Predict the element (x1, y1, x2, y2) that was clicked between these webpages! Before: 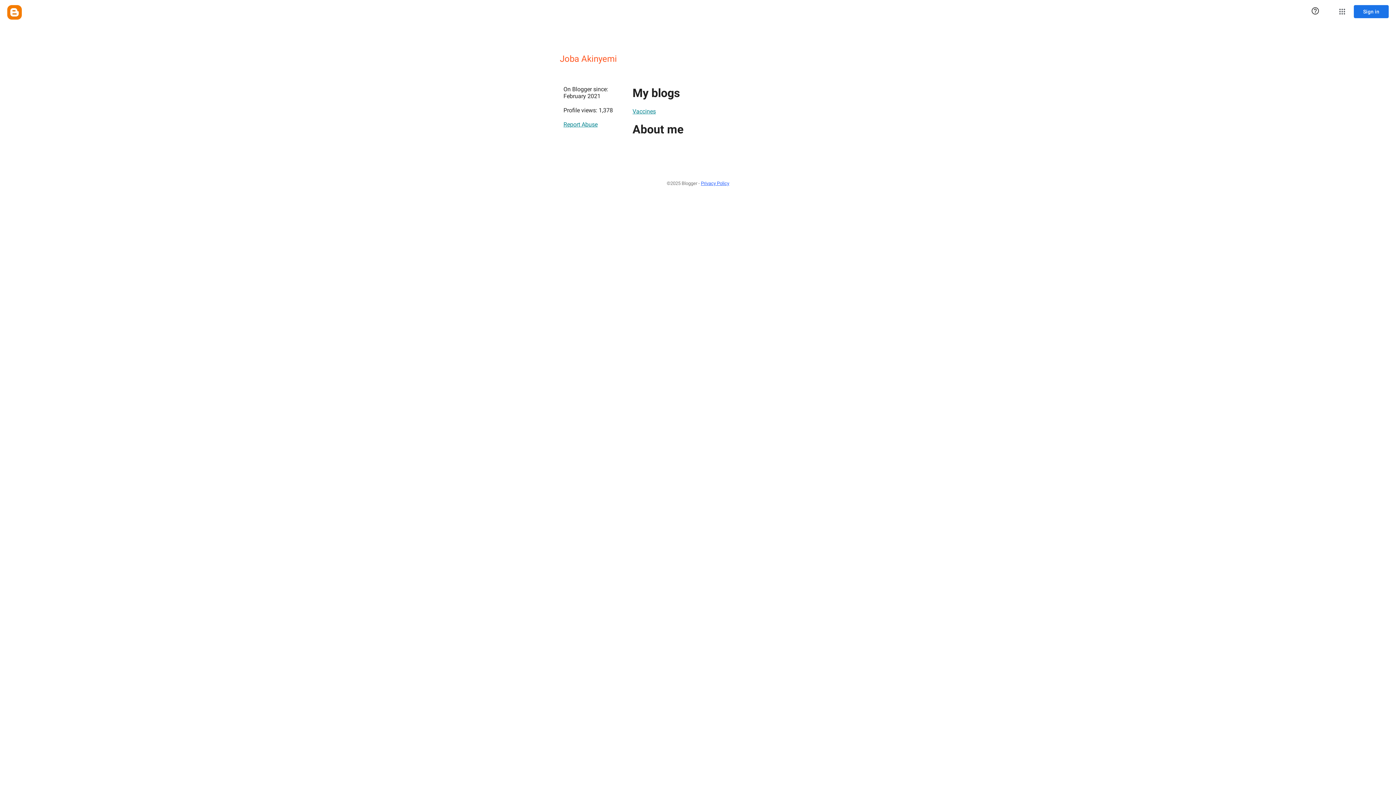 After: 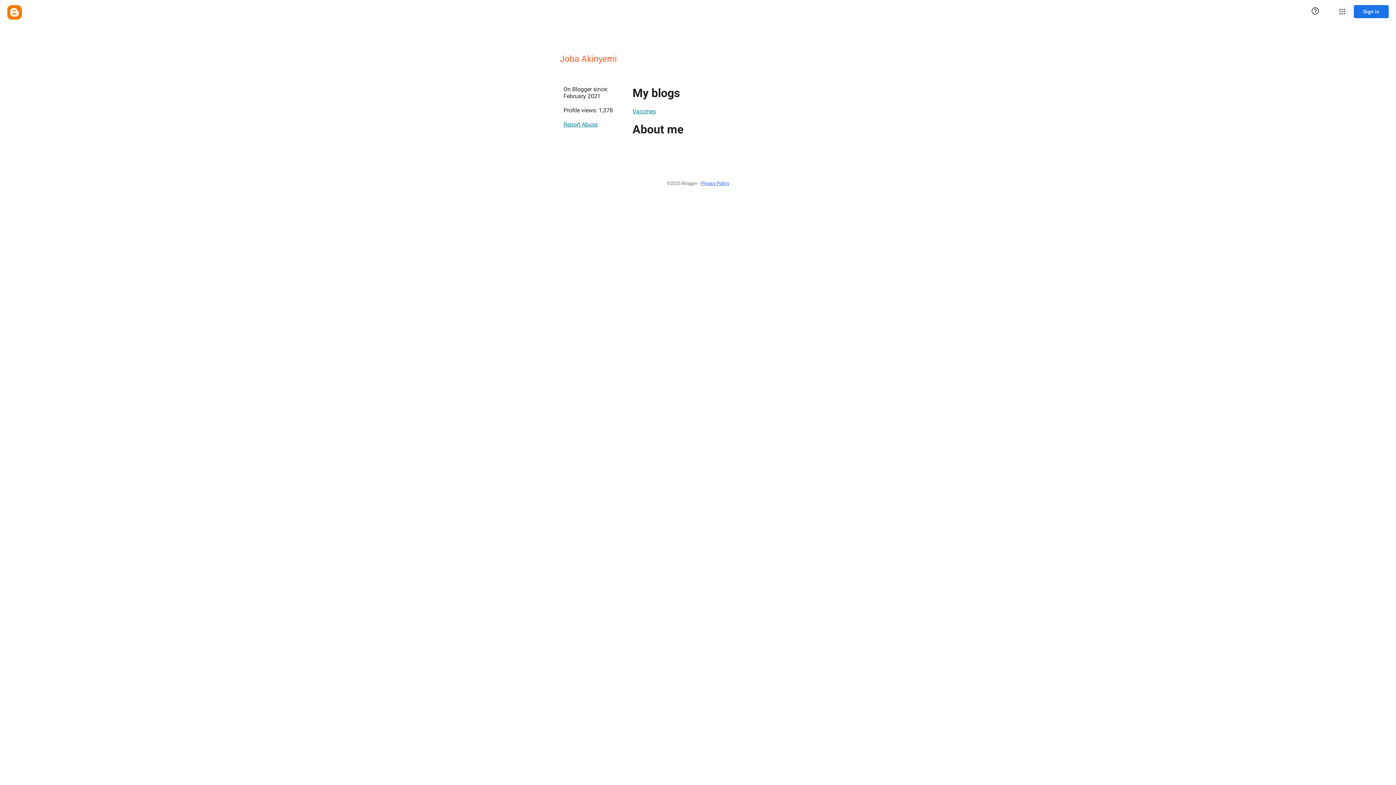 Action: label: Privacy Policy bbox: (701, 177, 729, 189)